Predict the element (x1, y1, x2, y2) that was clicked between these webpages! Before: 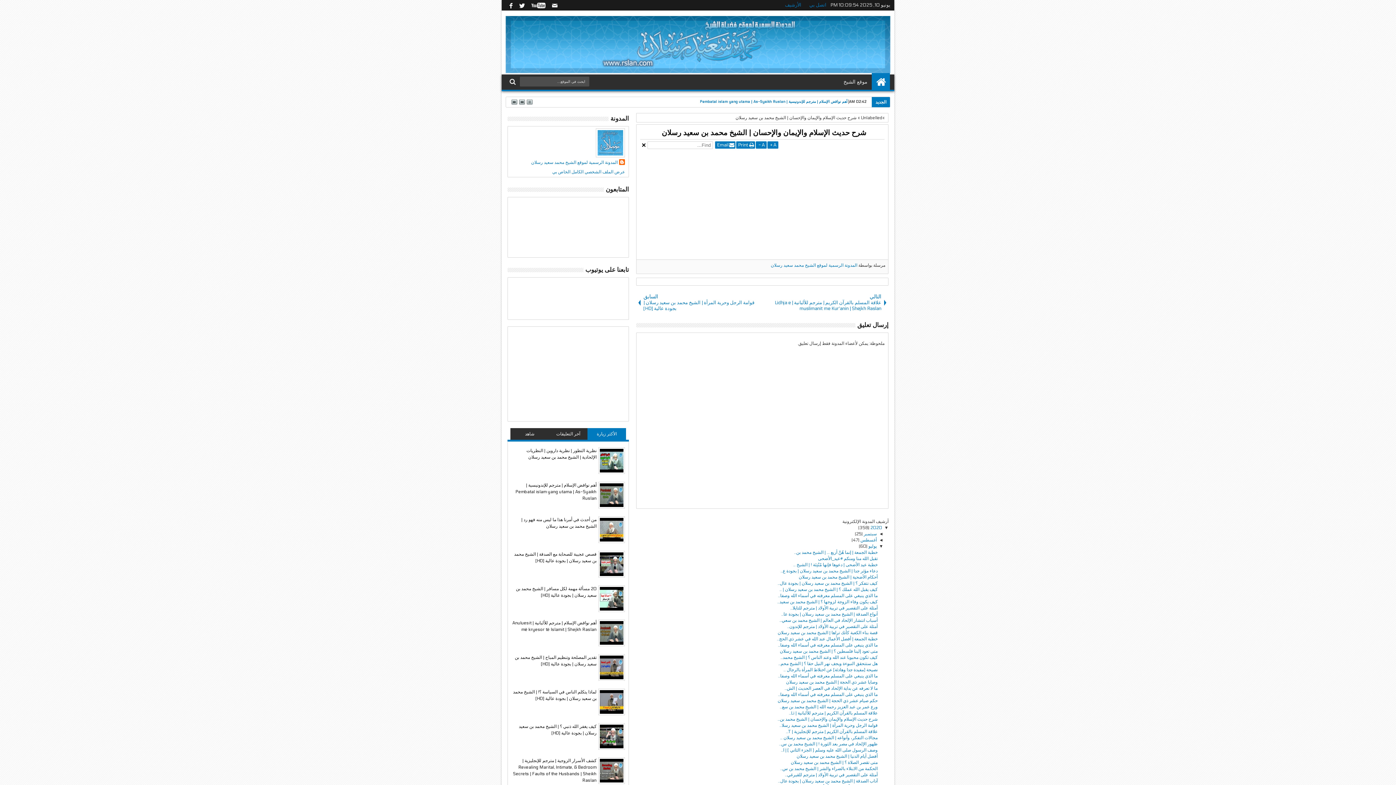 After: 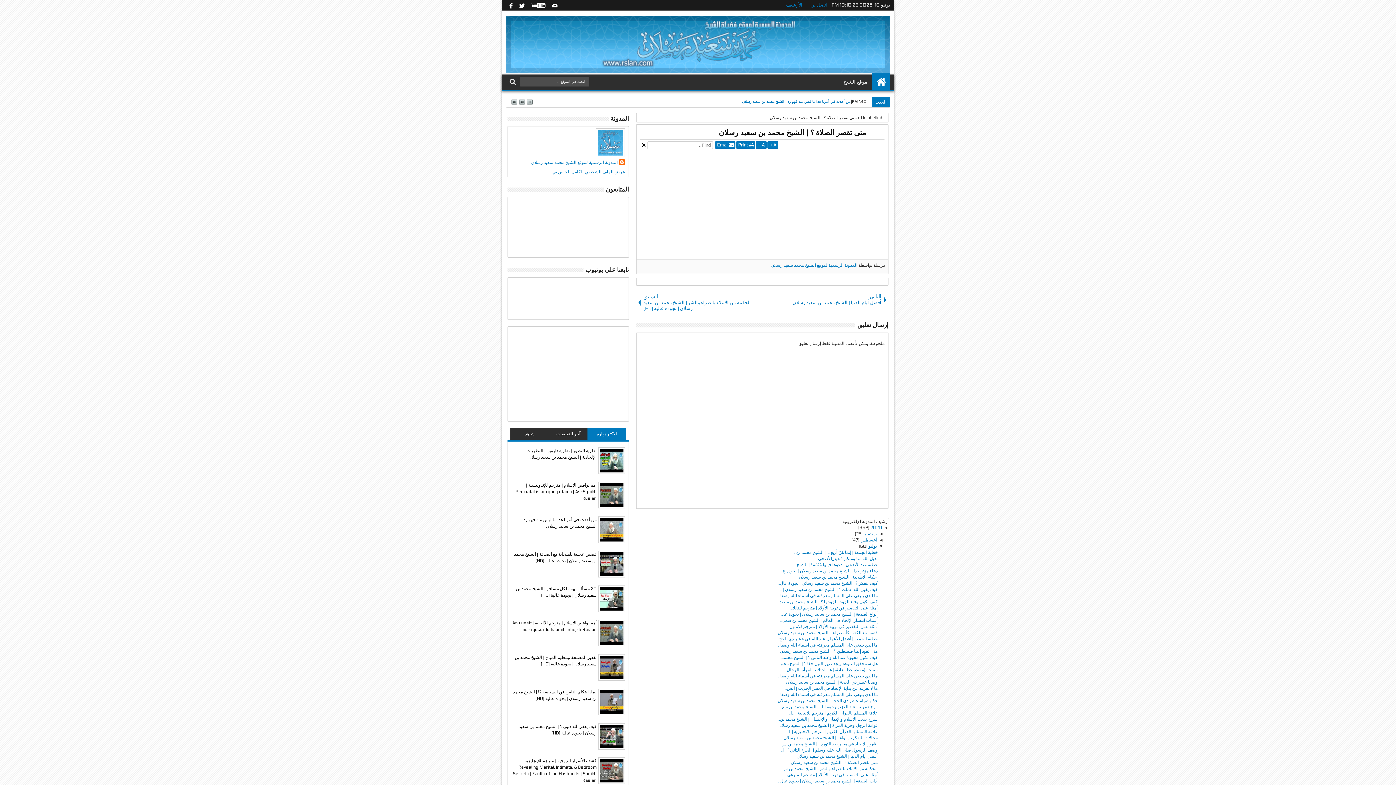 Action: bbox: (790, 760, 877, 765) label: متى تقصر الصلاة ؟ | الشيخ محمد بن سعيد رسلان